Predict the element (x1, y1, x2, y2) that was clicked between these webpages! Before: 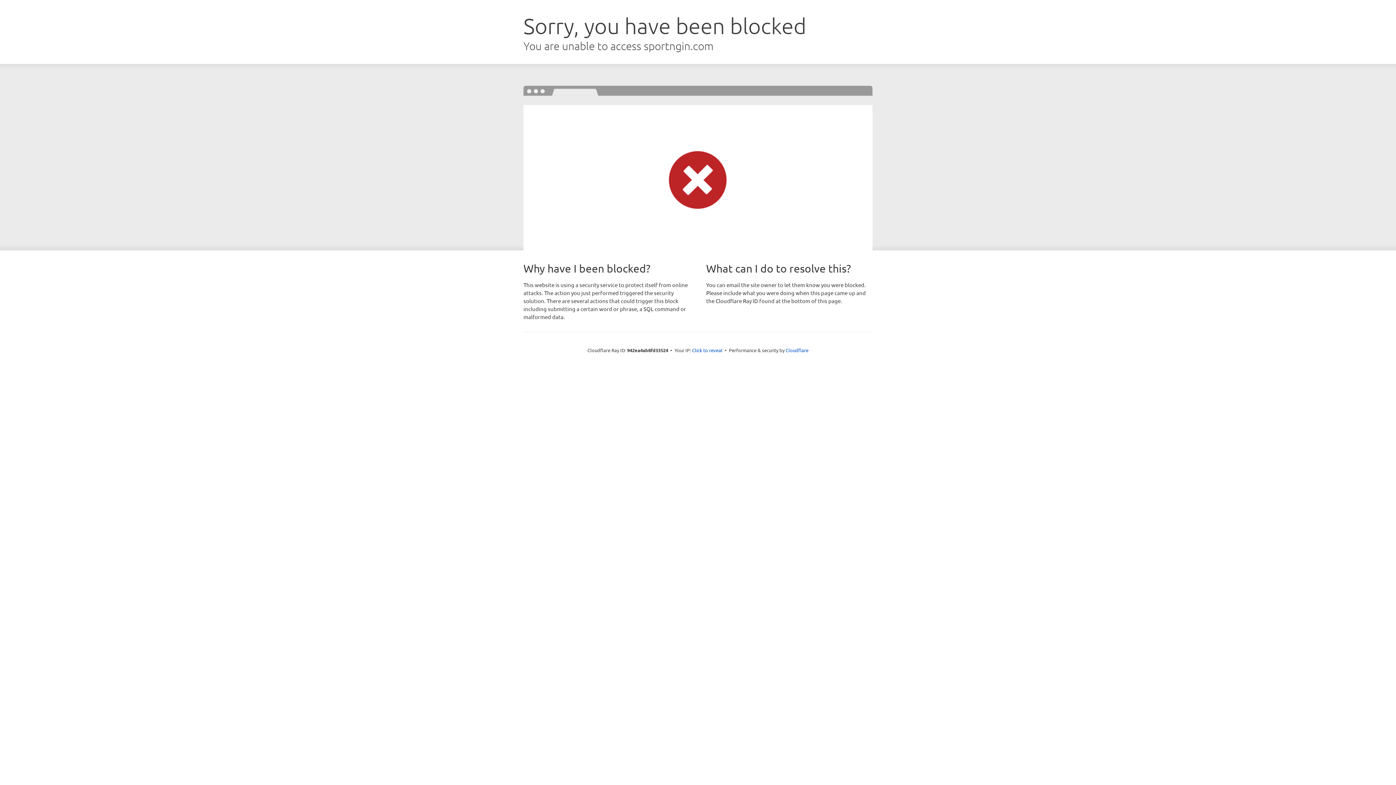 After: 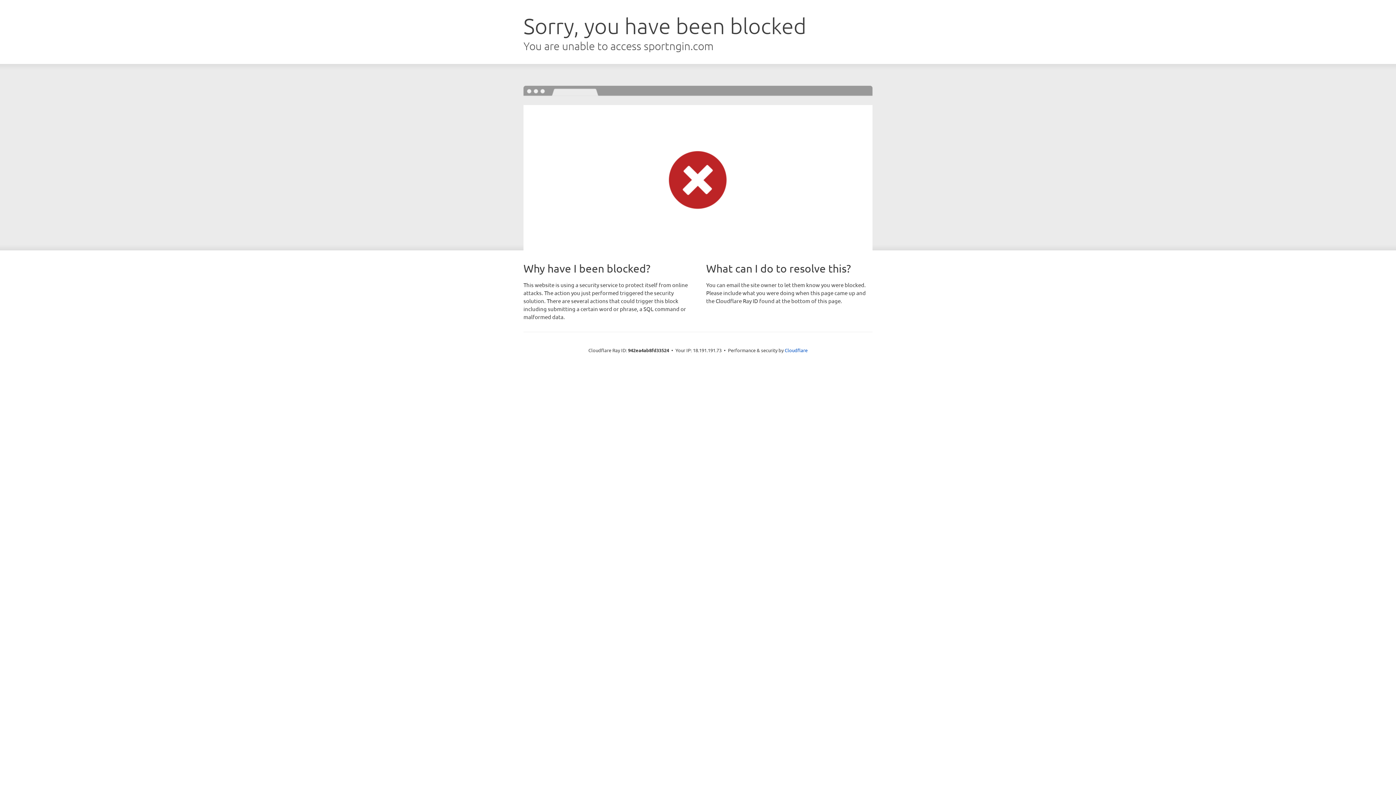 Action: bbox: (692, 346, 722, 353) label: Click to reveal